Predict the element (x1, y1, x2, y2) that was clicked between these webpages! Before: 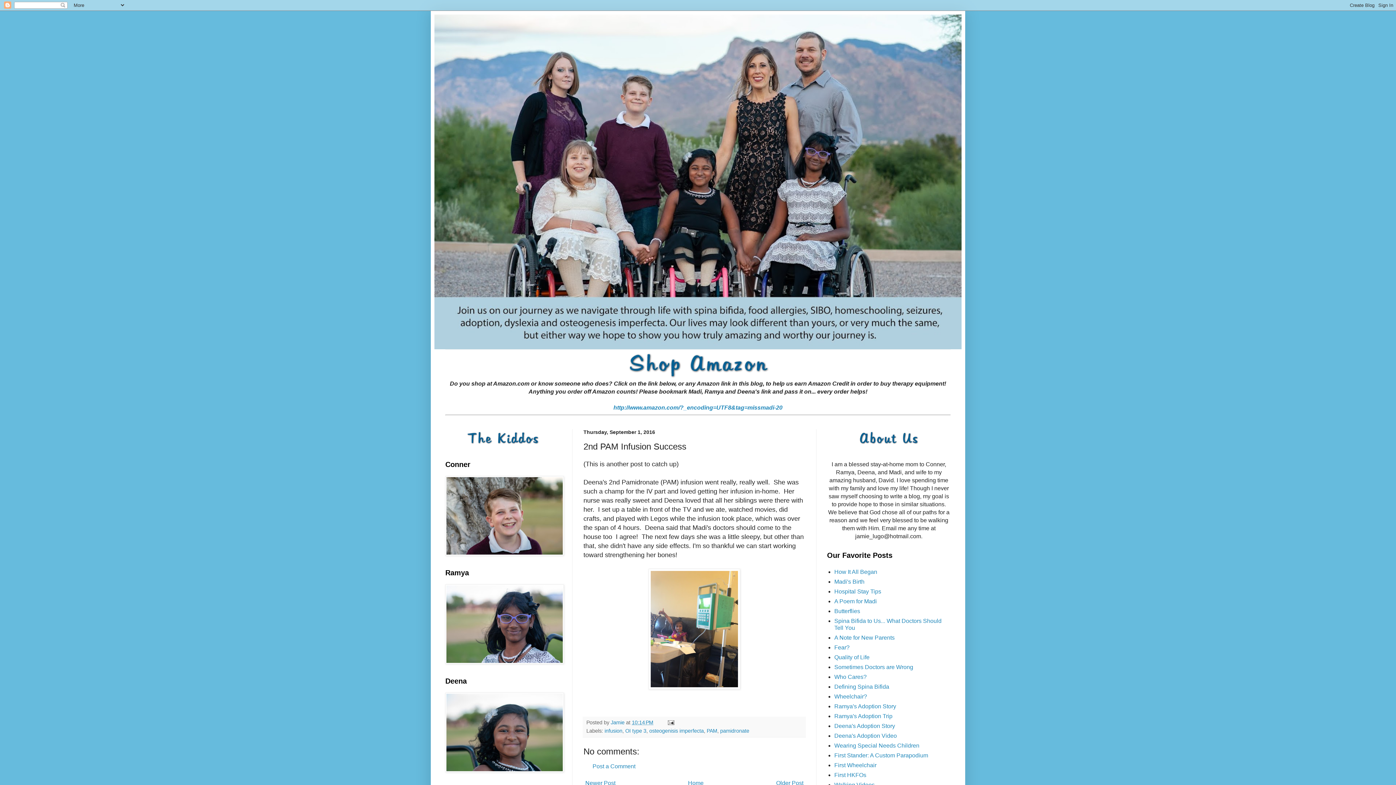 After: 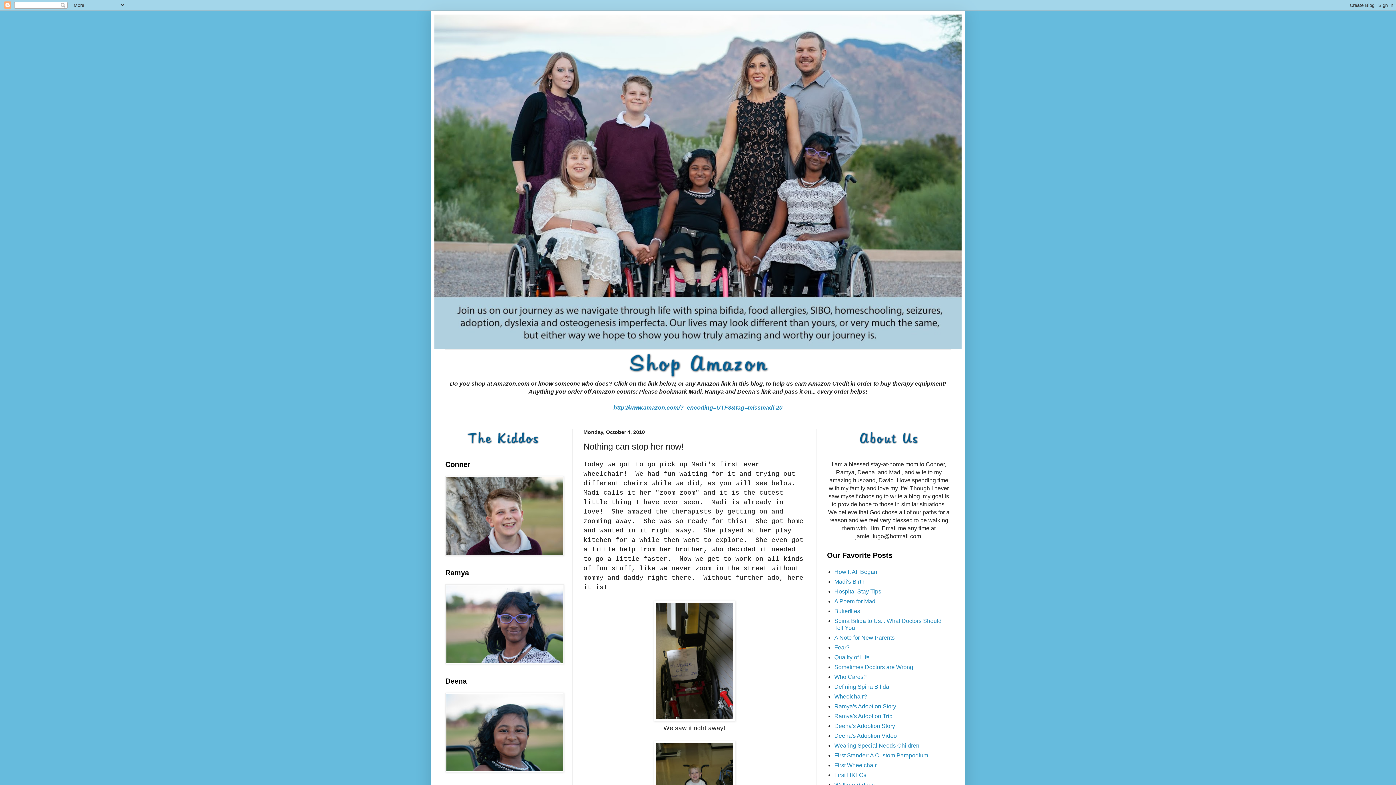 Action: bbox: (834, 762, 876, 768) label: First Wheelchair